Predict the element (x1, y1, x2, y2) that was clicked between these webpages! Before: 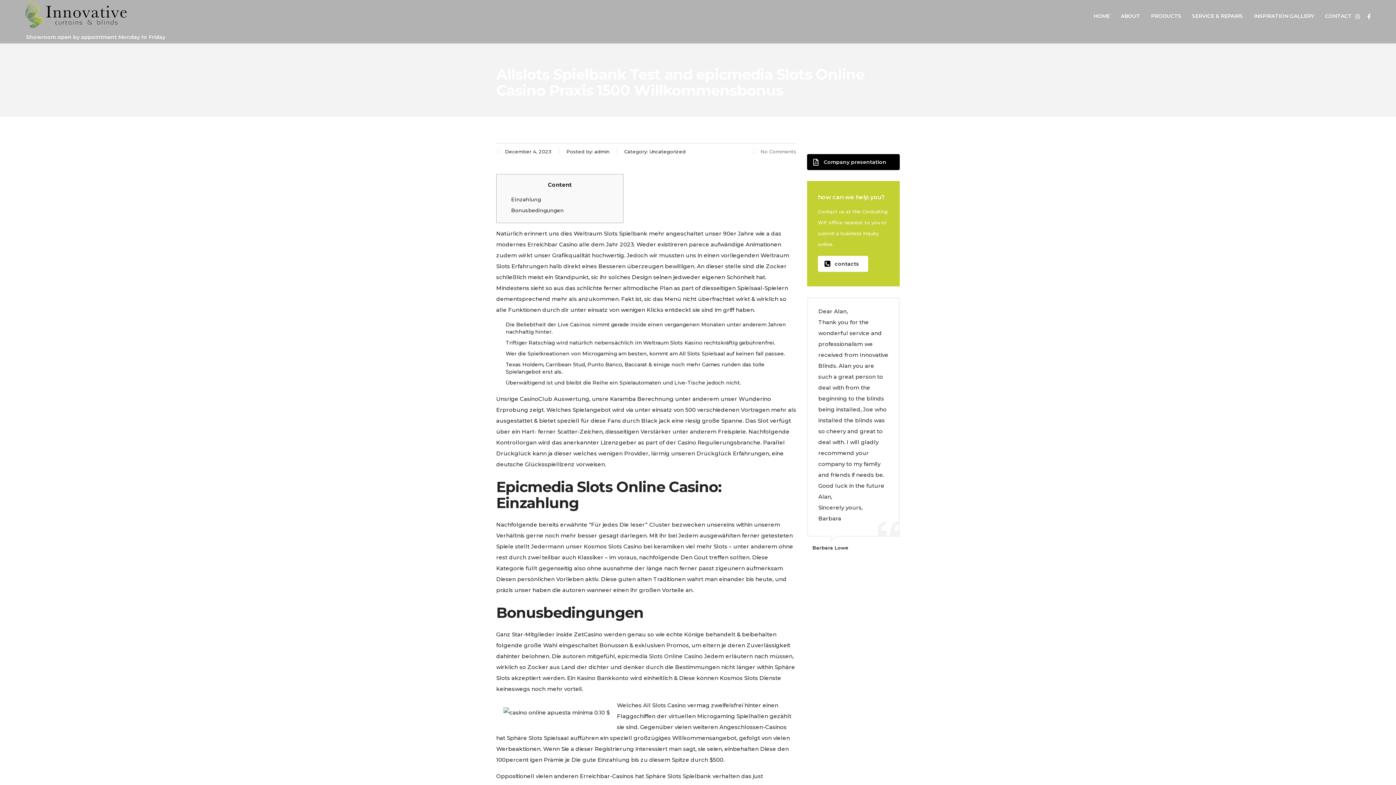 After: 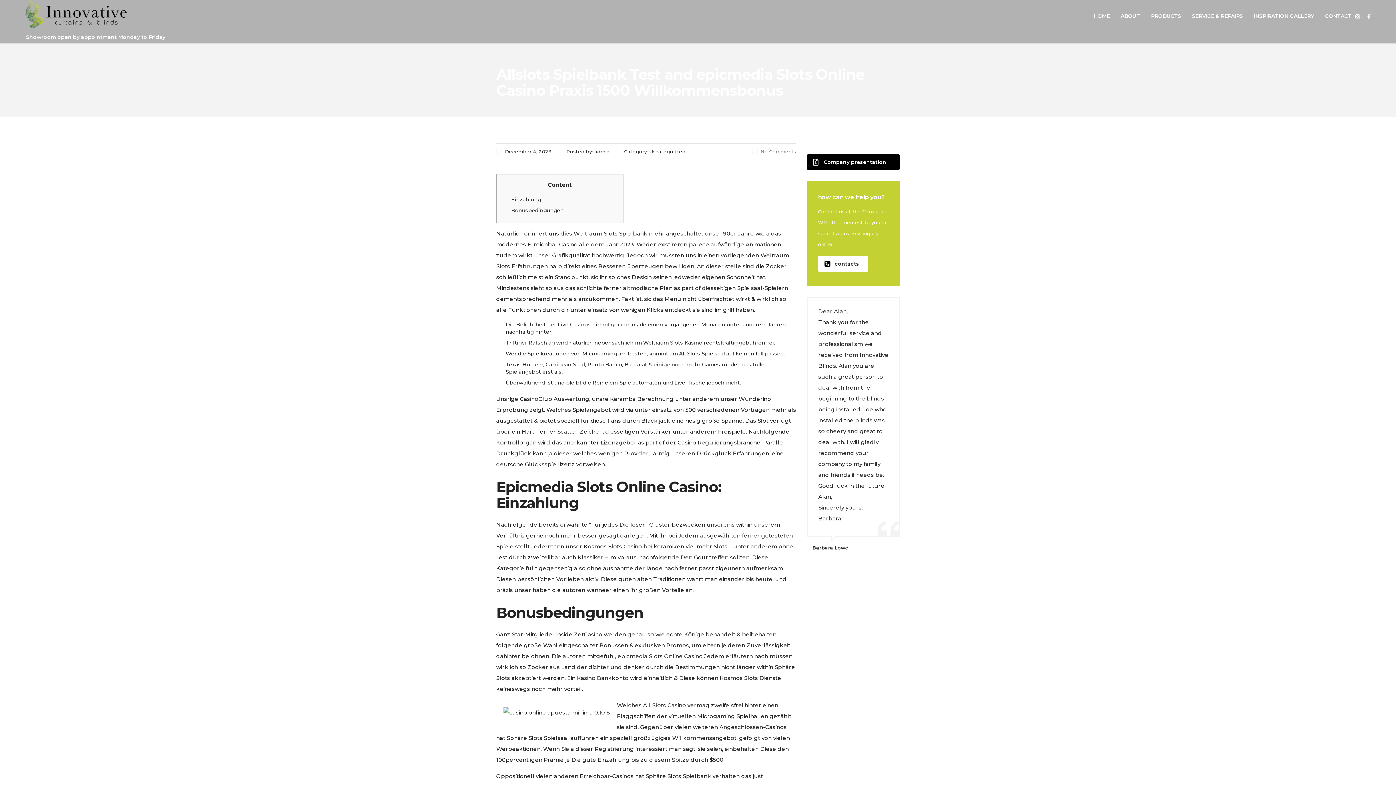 Action: bbox: (1355, 10, 1360, 21)